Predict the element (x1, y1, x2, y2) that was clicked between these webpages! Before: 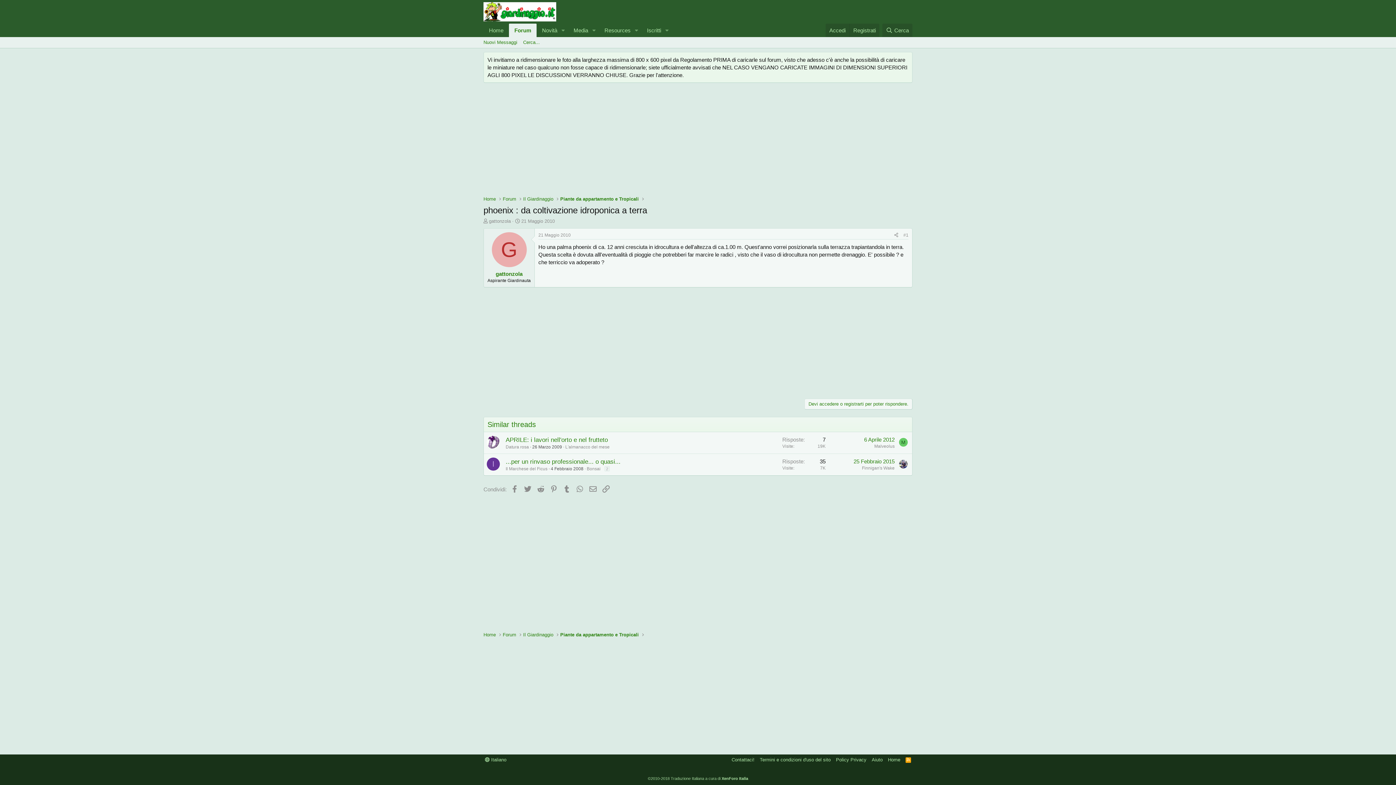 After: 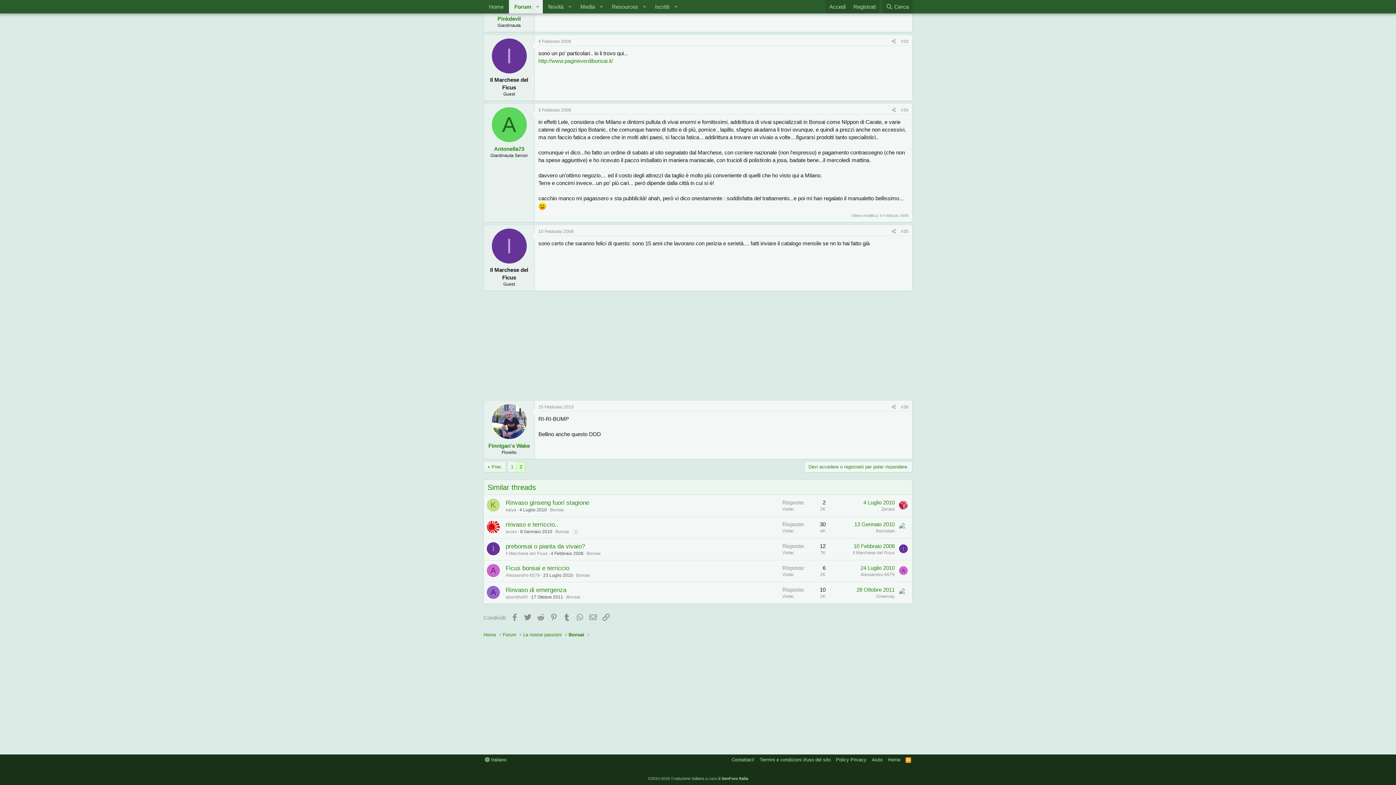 Action: label: 25 Febbraio 2015 bbox: (853, 458, 894, 464)